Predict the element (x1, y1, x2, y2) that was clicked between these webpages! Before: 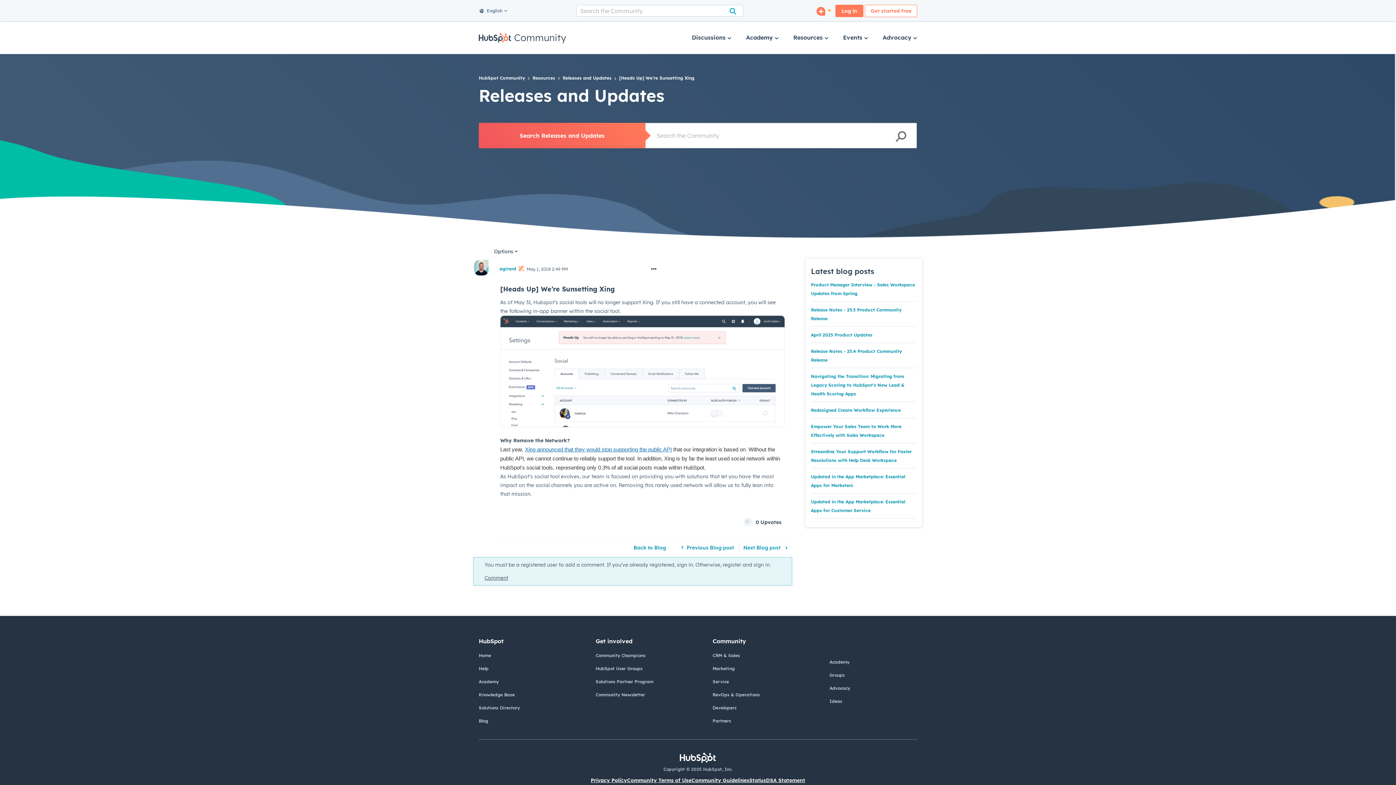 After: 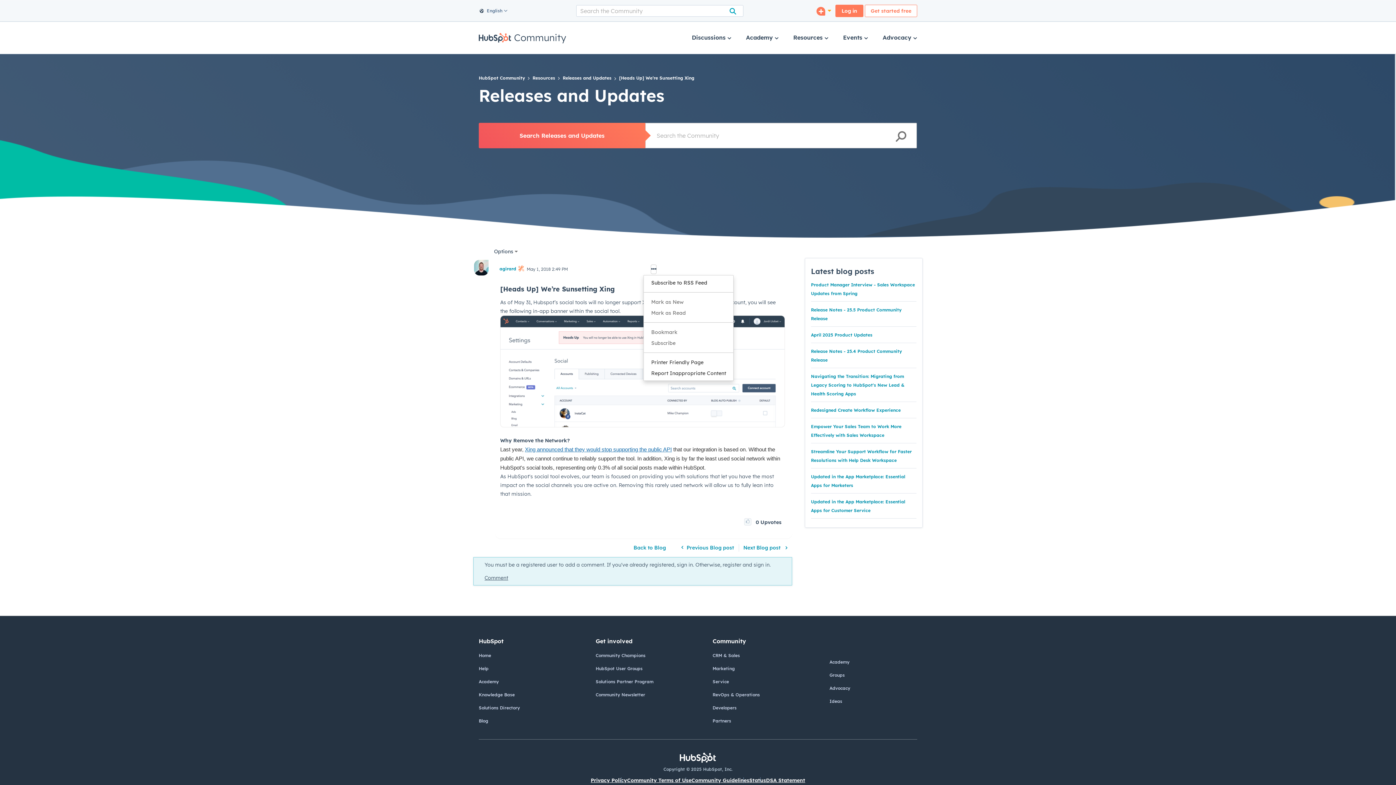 Action: label: Show [Heads Up] We’re Sunsetting Xing post option menu bbox: (651, 264, 656, 274)